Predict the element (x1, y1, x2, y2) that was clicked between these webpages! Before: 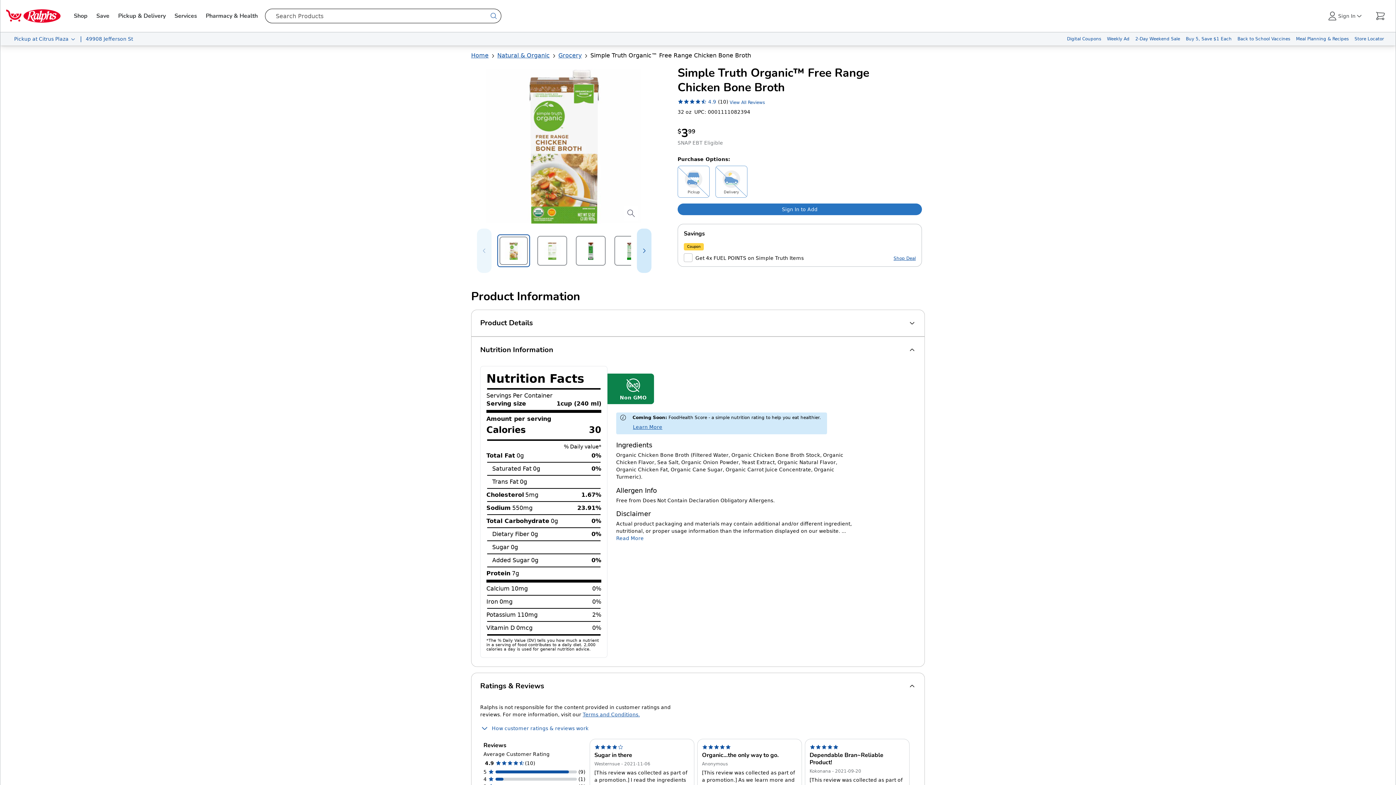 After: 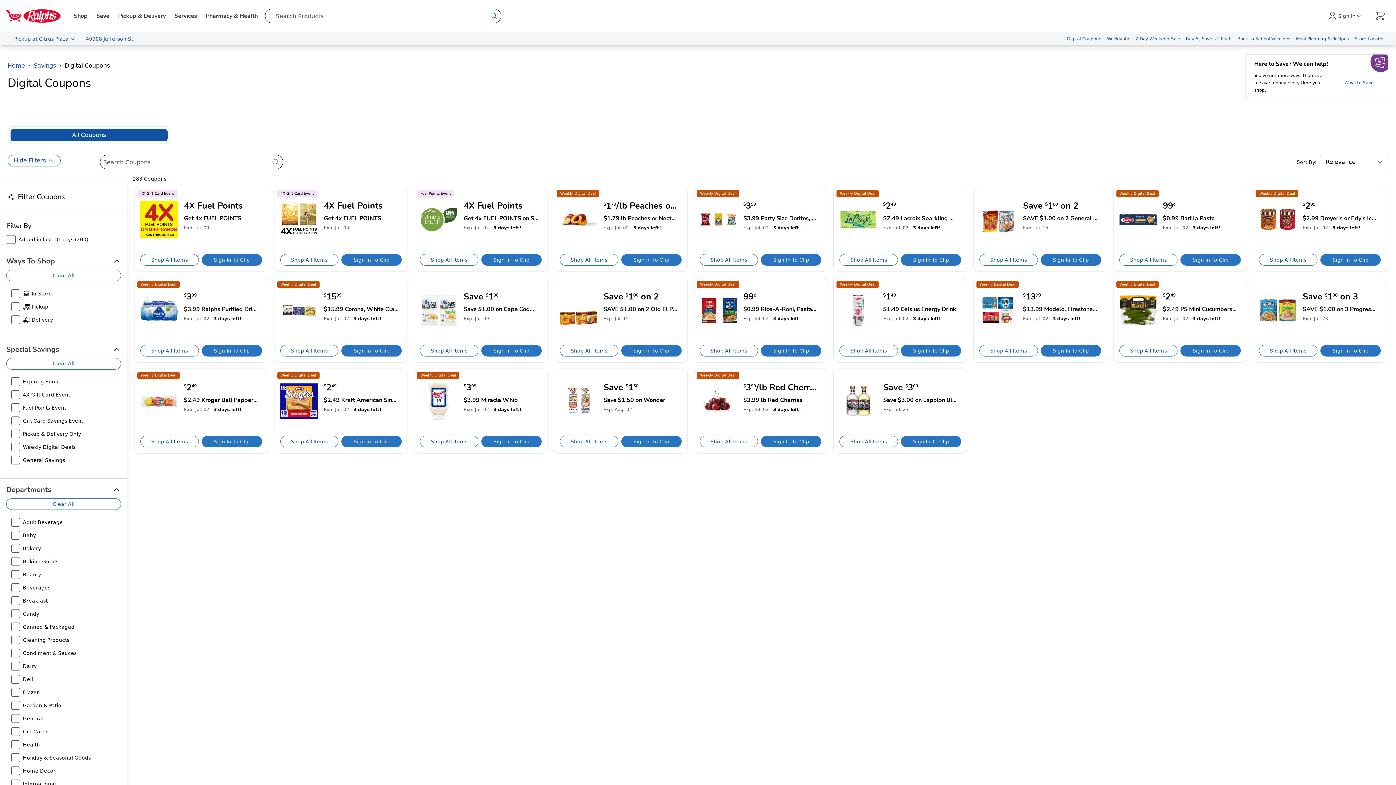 Action: bbox: (1064, 32, 1104, 45) label: Digital Coupons